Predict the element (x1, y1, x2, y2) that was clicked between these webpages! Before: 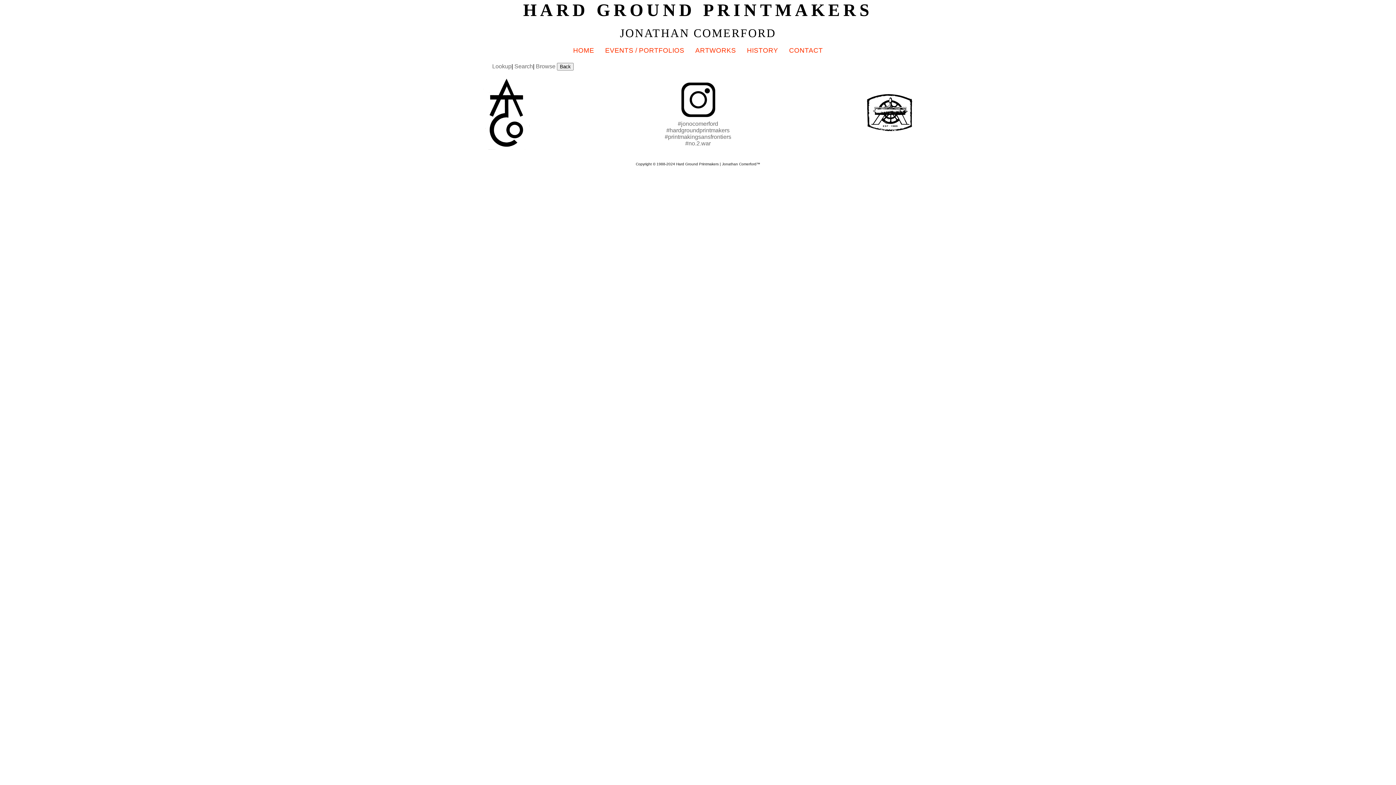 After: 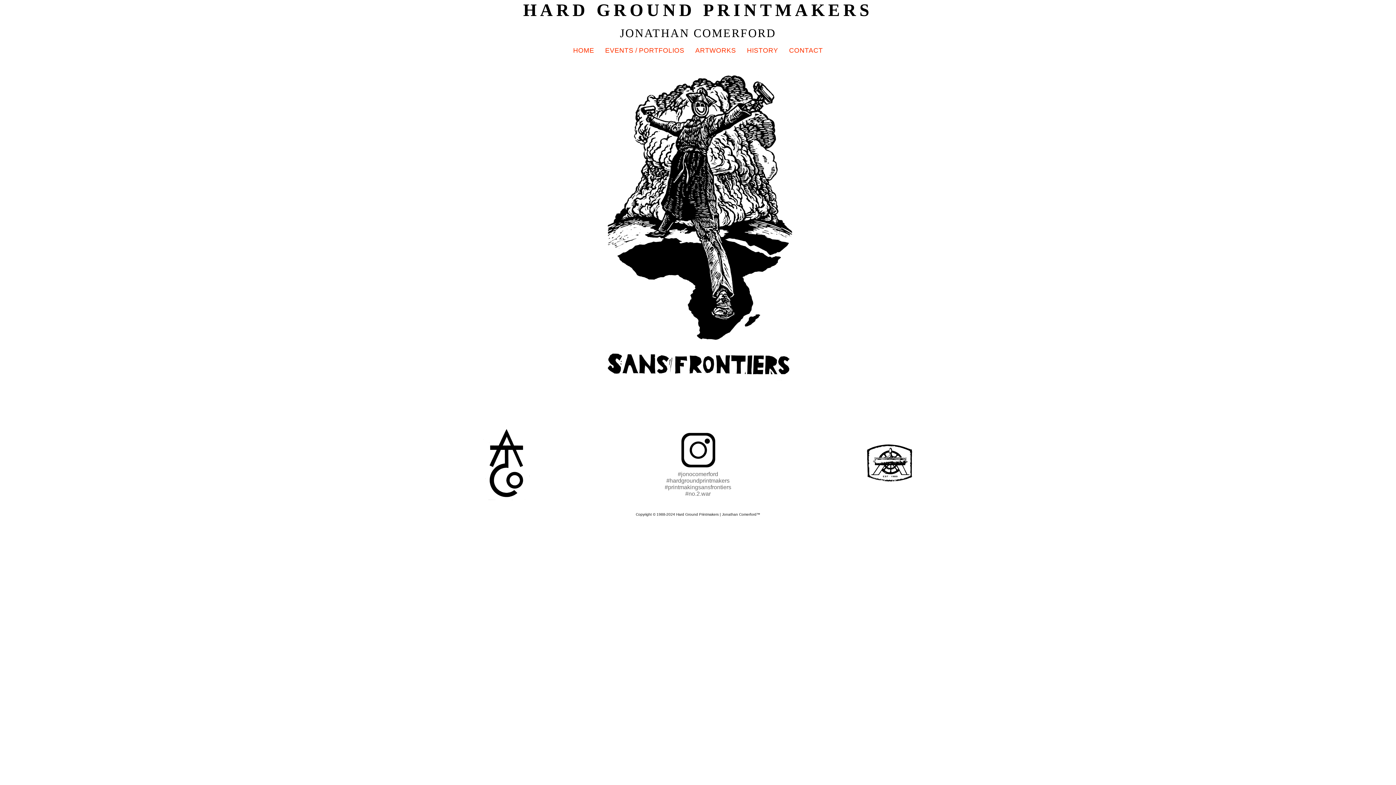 Action: bbox: (571, 44, 596, 56) label: HOME